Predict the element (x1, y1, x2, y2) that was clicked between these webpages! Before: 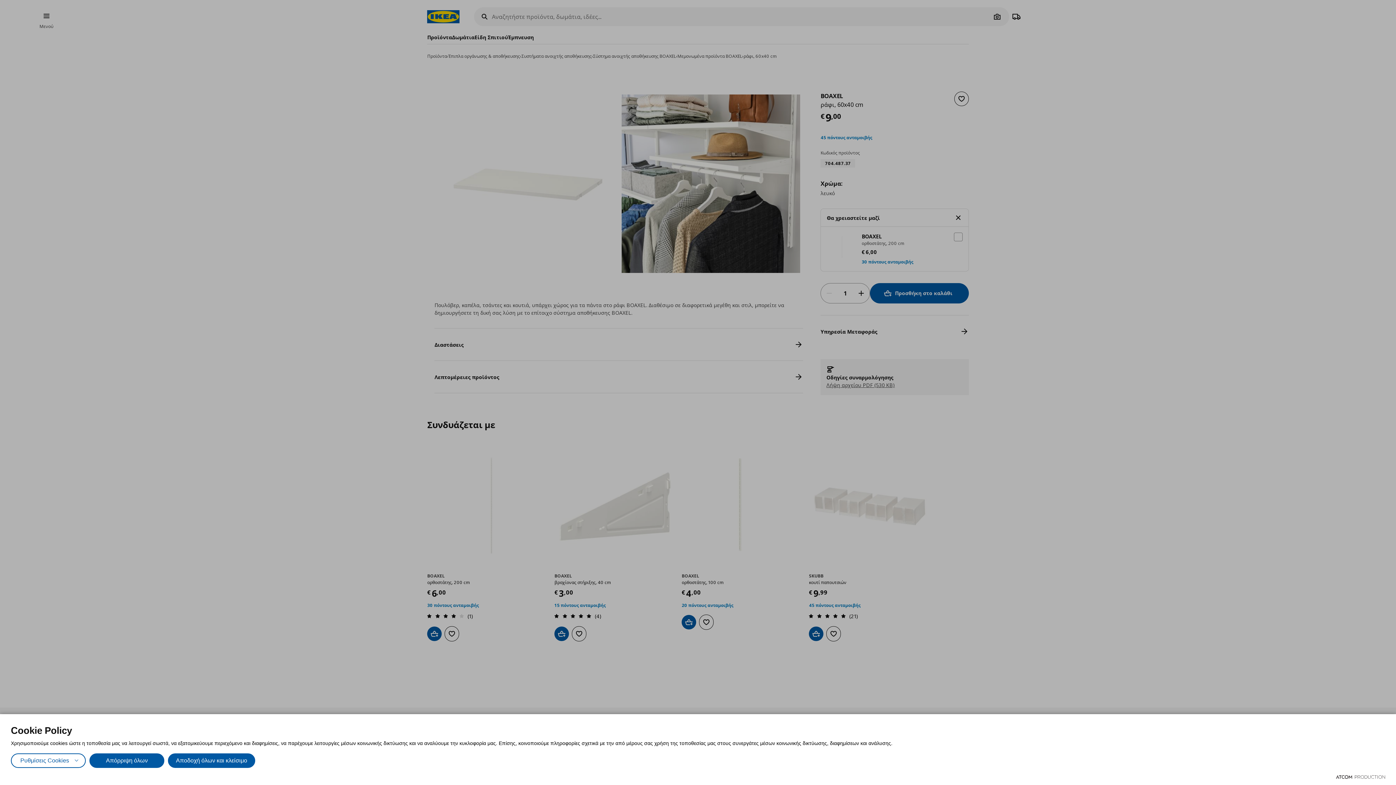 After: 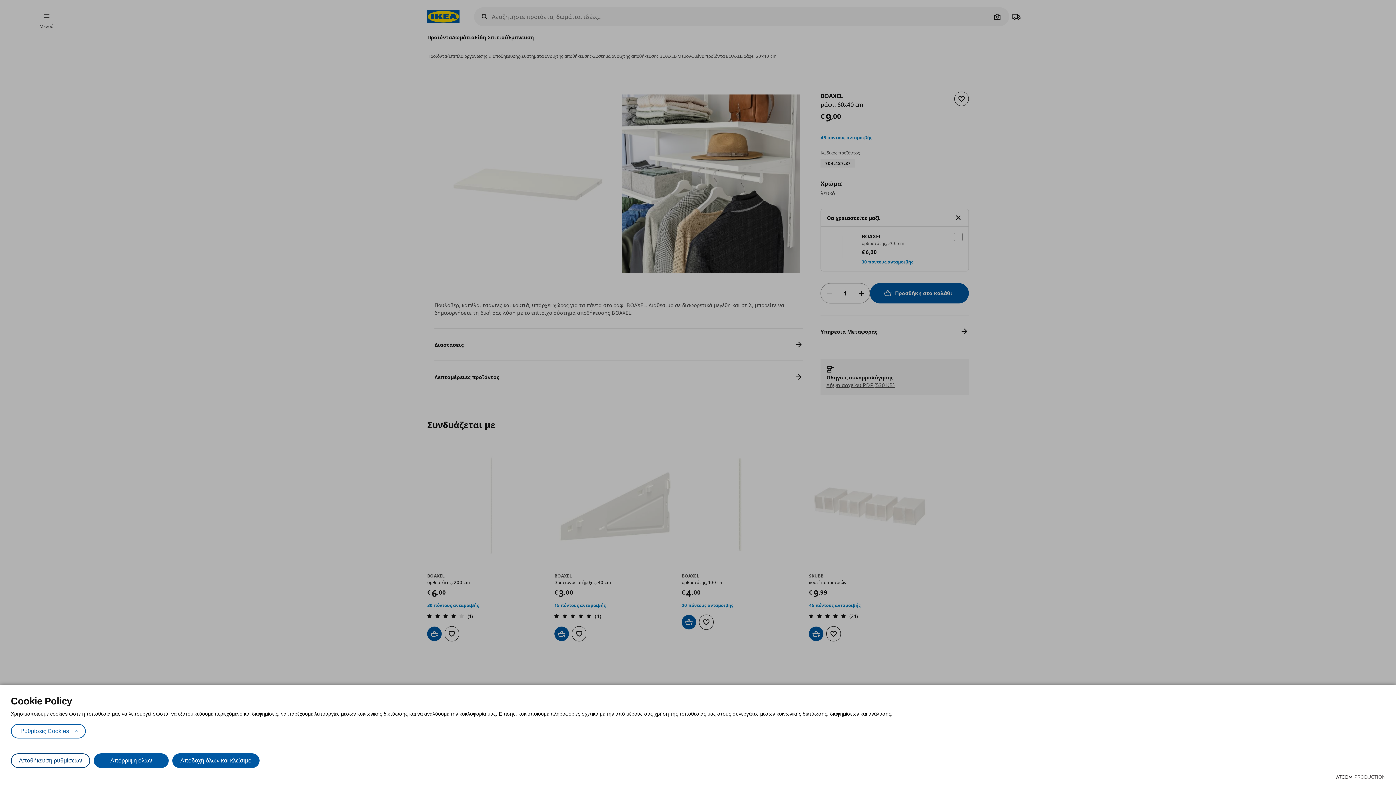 Action: bbox: (10, 753, 85, 768) label: Ρυθμίσεις Cookies